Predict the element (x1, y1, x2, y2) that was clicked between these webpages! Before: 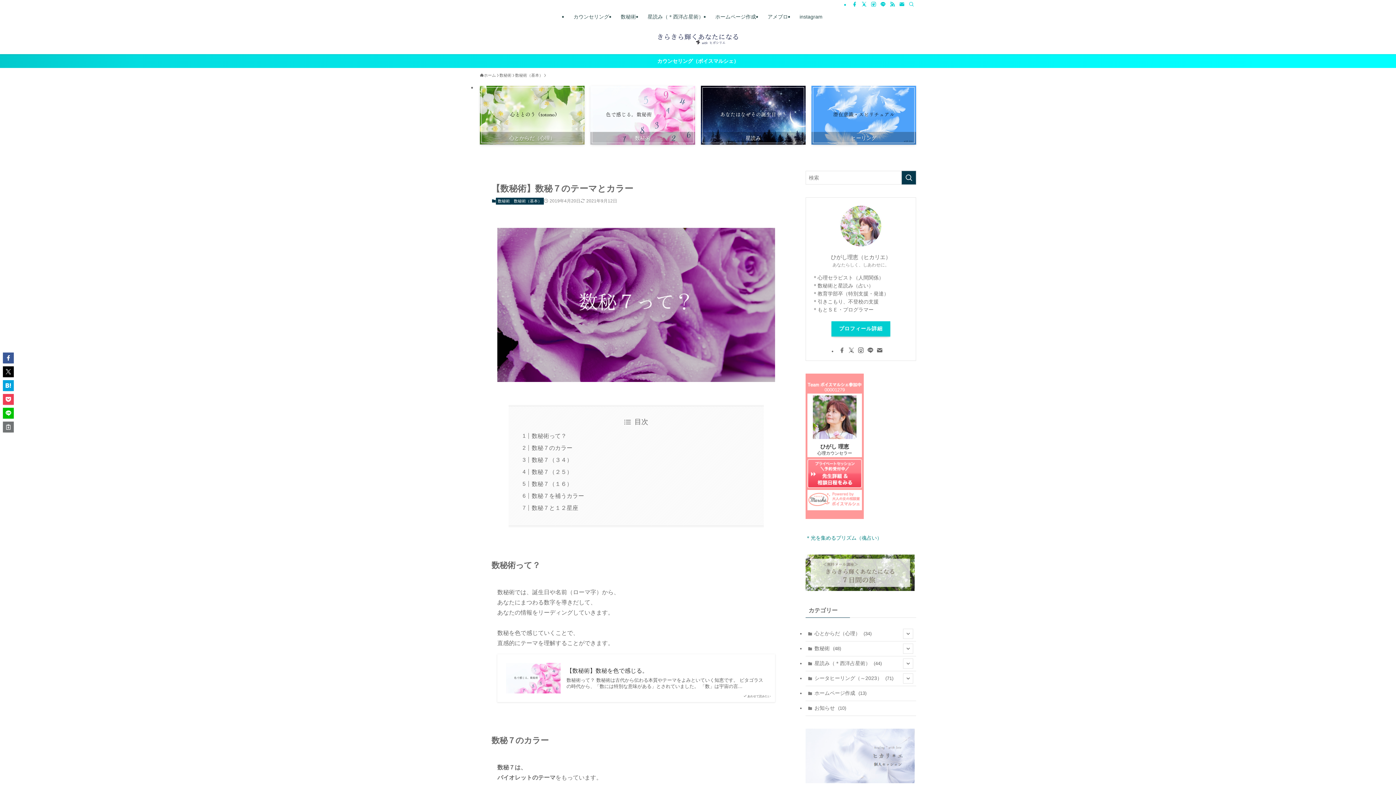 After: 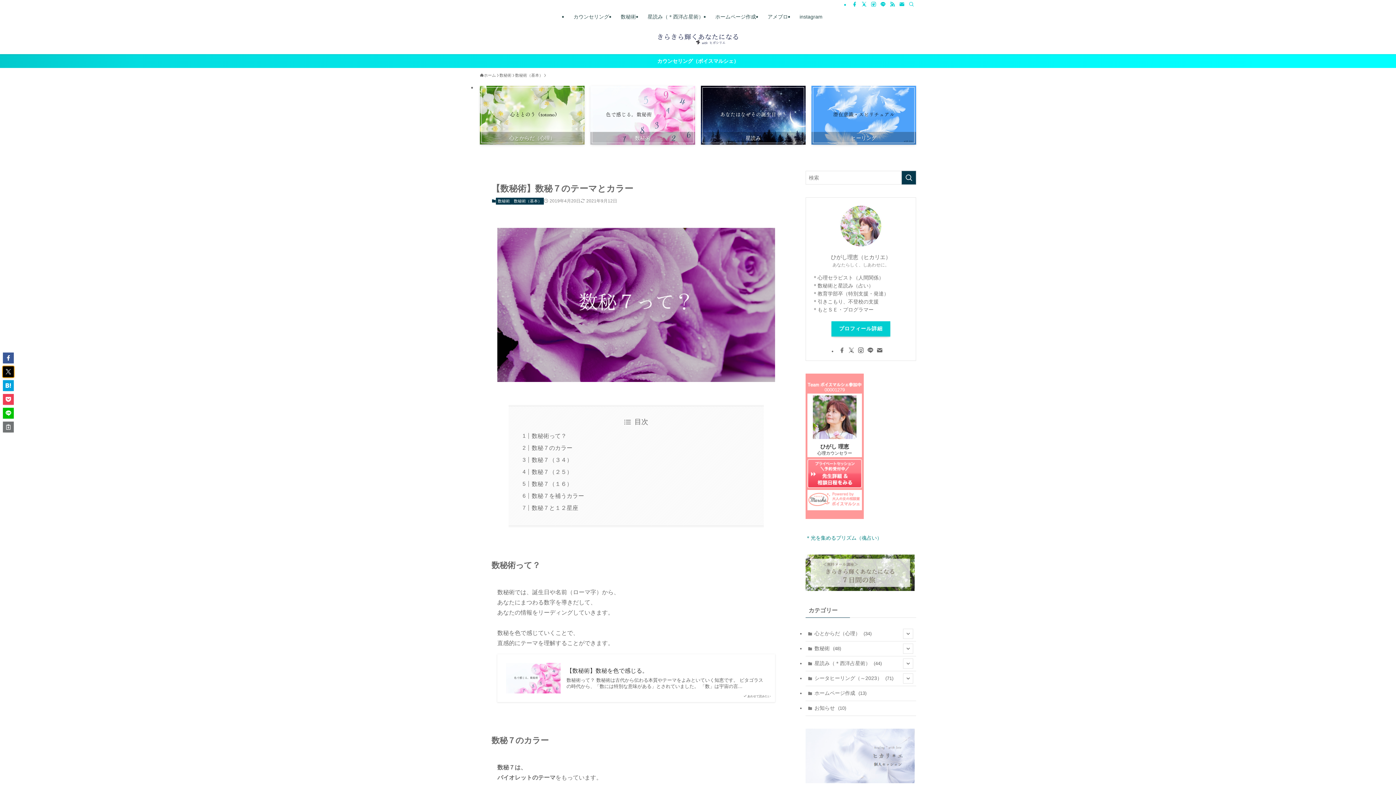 Action: bbox: (2, 366, 13, 377)